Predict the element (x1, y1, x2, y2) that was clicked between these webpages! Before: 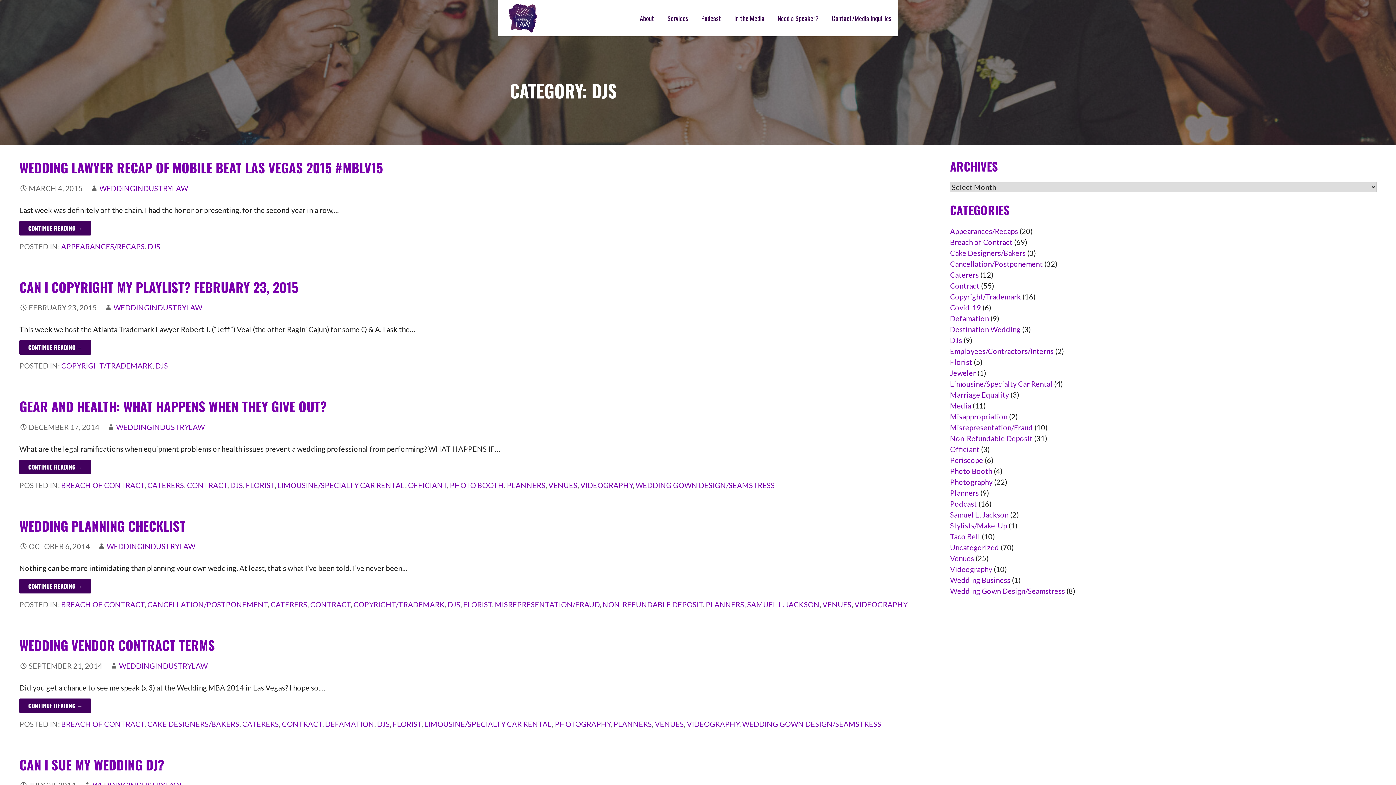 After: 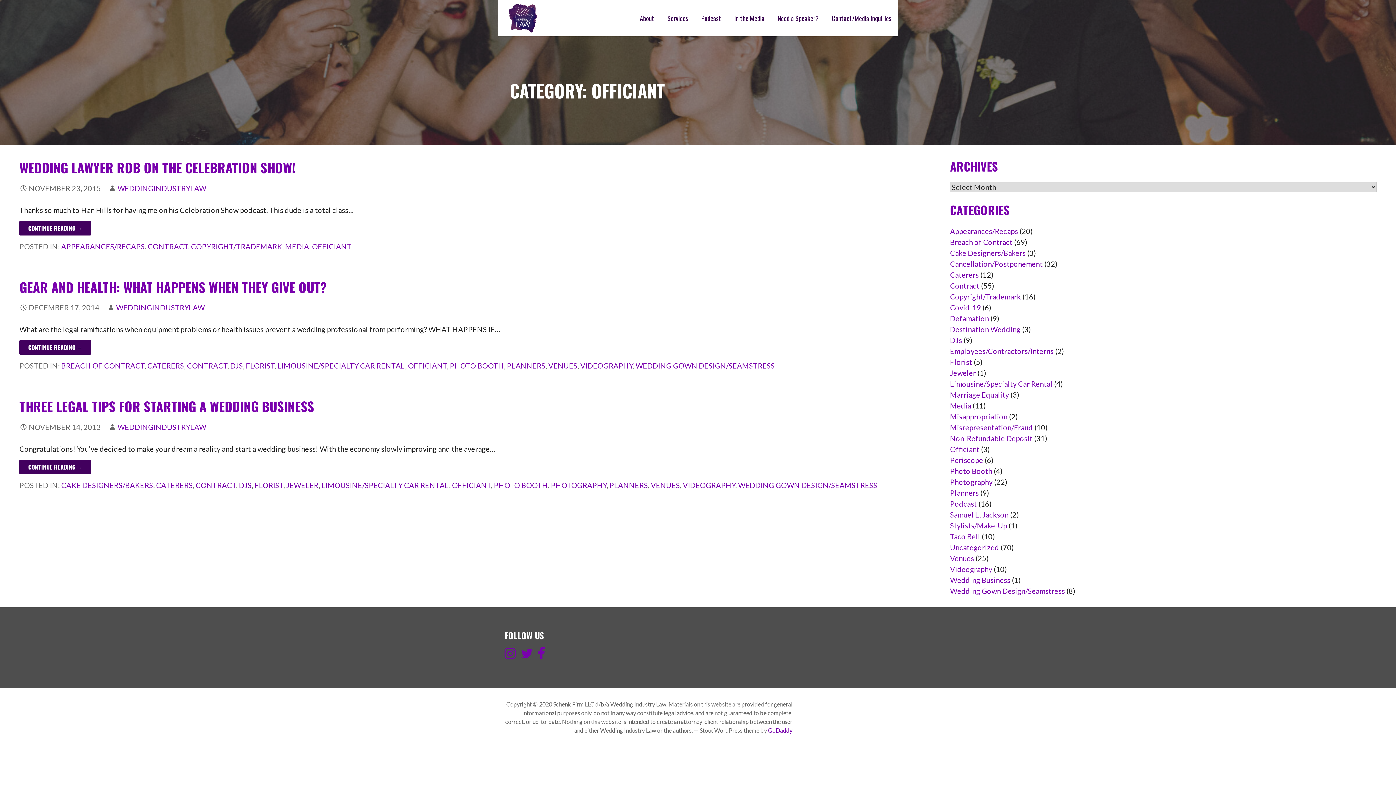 Action: label: Officiant bbox: (950, 445, 979, 453)